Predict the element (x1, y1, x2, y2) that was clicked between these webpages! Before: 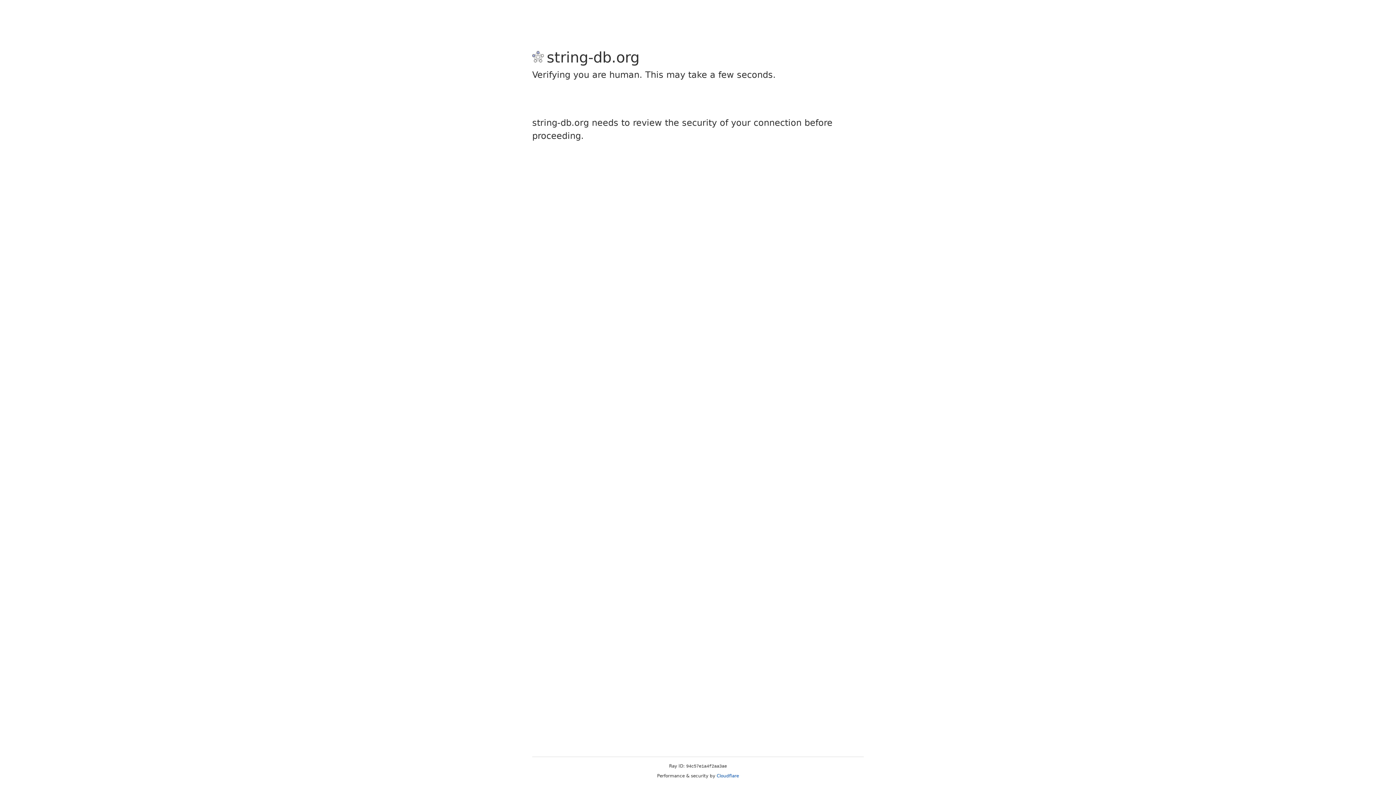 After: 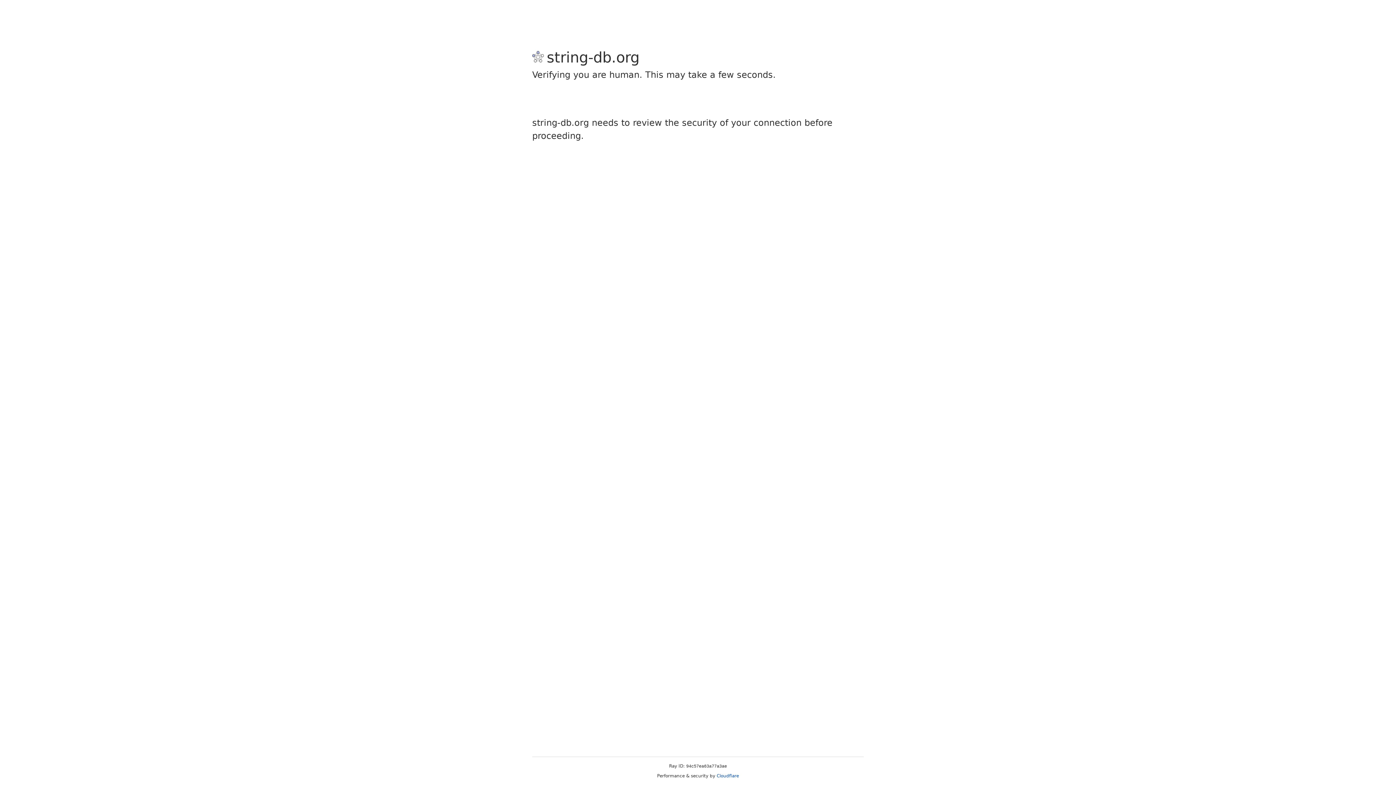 Action: bbox: (716, 773, 739, 778) label: Cloudflare